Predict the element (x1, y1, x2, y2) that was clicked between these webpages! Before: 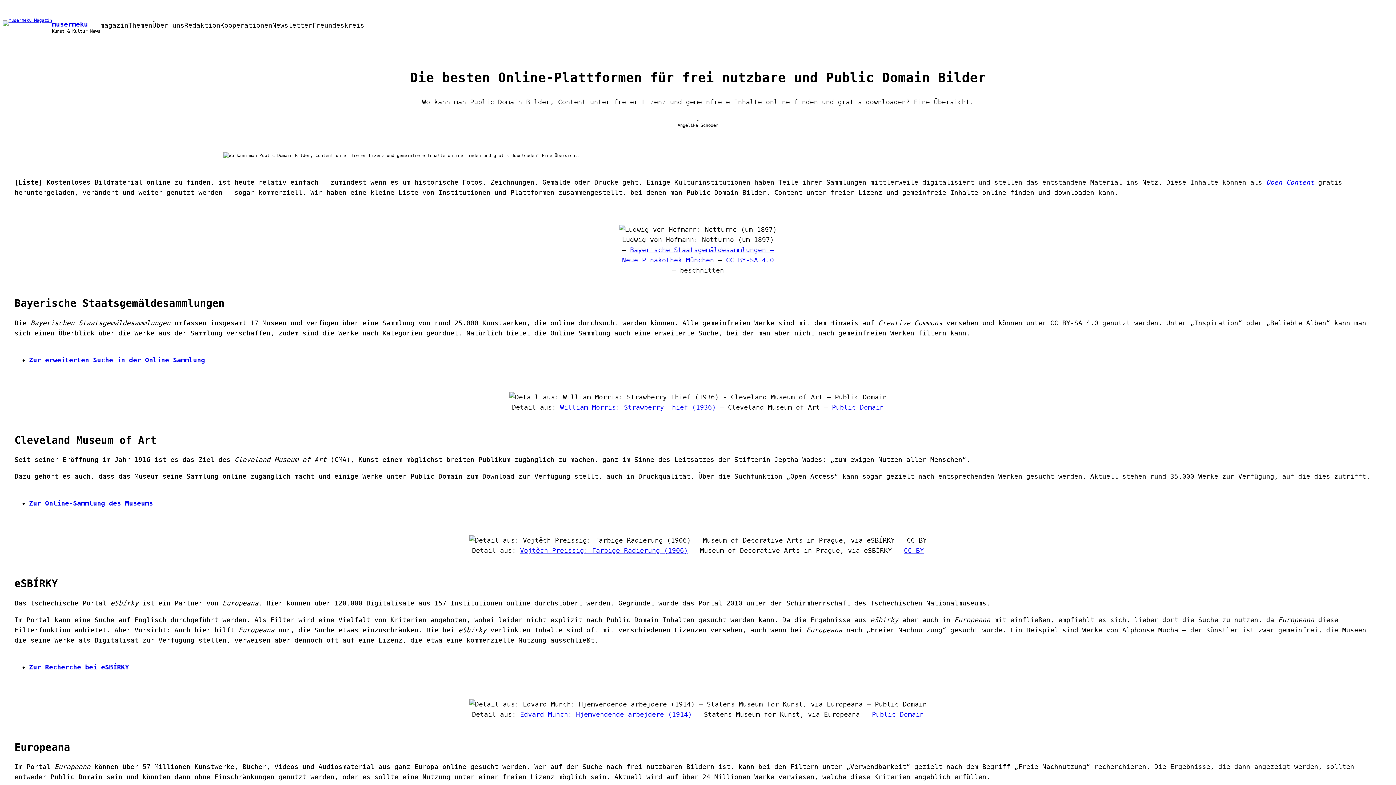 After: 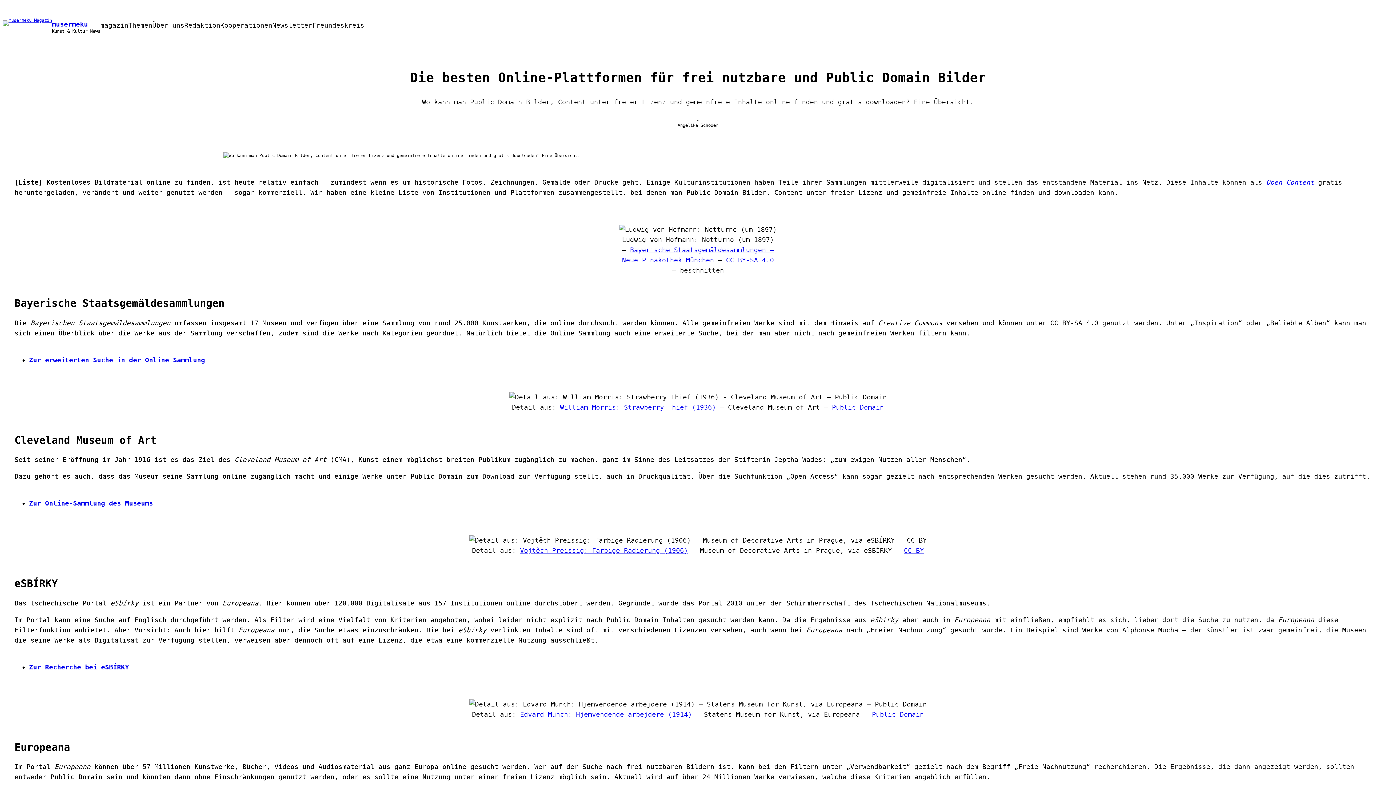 Action: label: Public Domain bbox: (872, 710, 924, 718)